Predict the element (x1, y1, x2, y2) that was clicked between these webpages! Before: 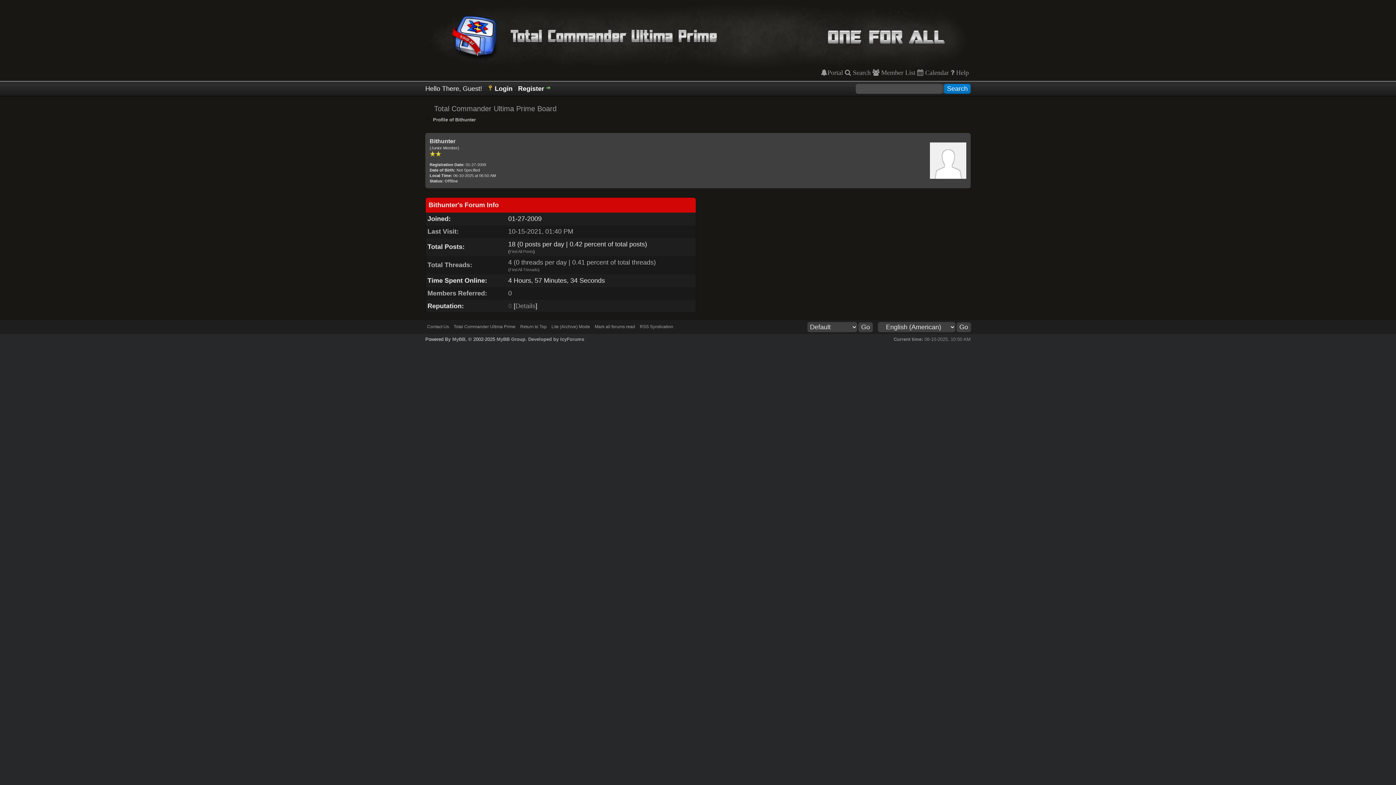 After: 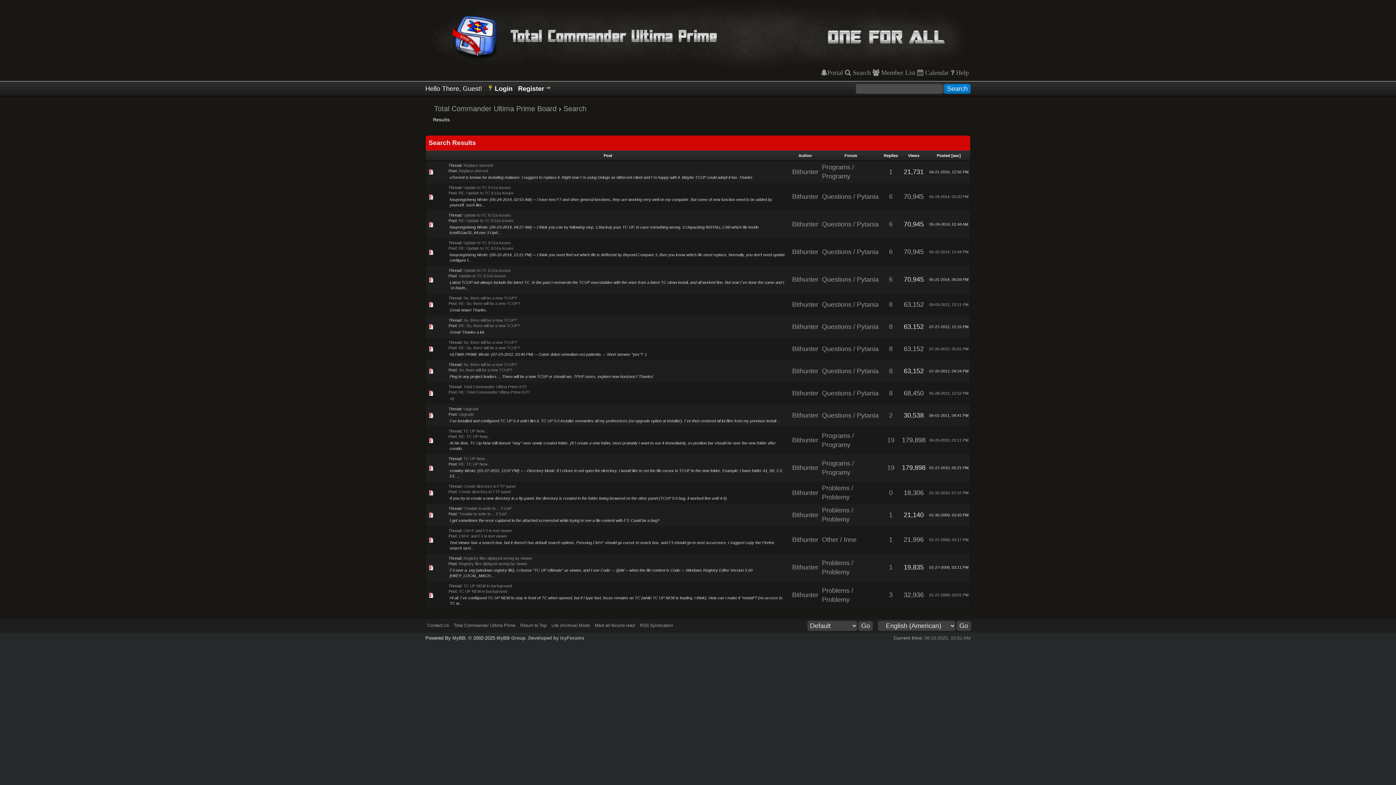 Action: bbox: (509, 249, 533, 253) label: Find All Posts